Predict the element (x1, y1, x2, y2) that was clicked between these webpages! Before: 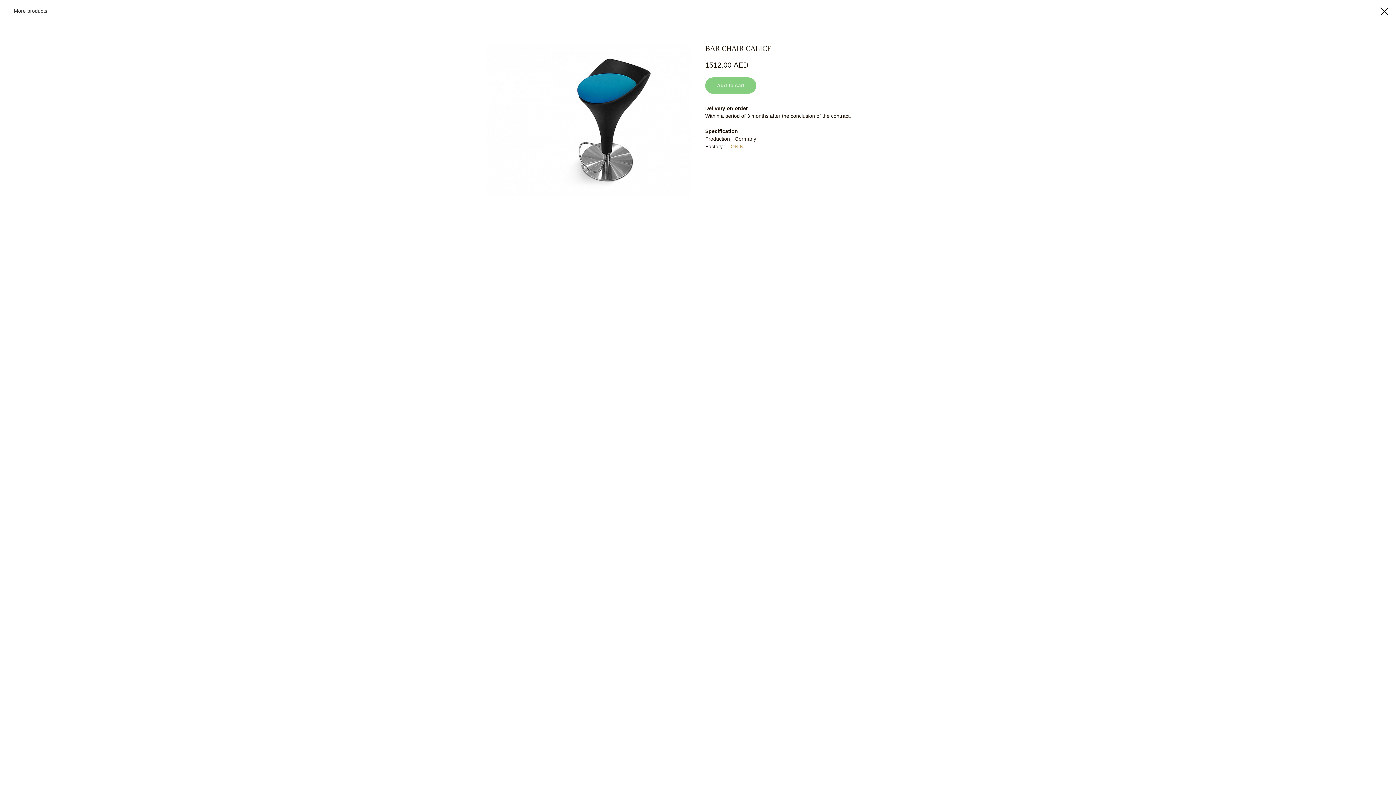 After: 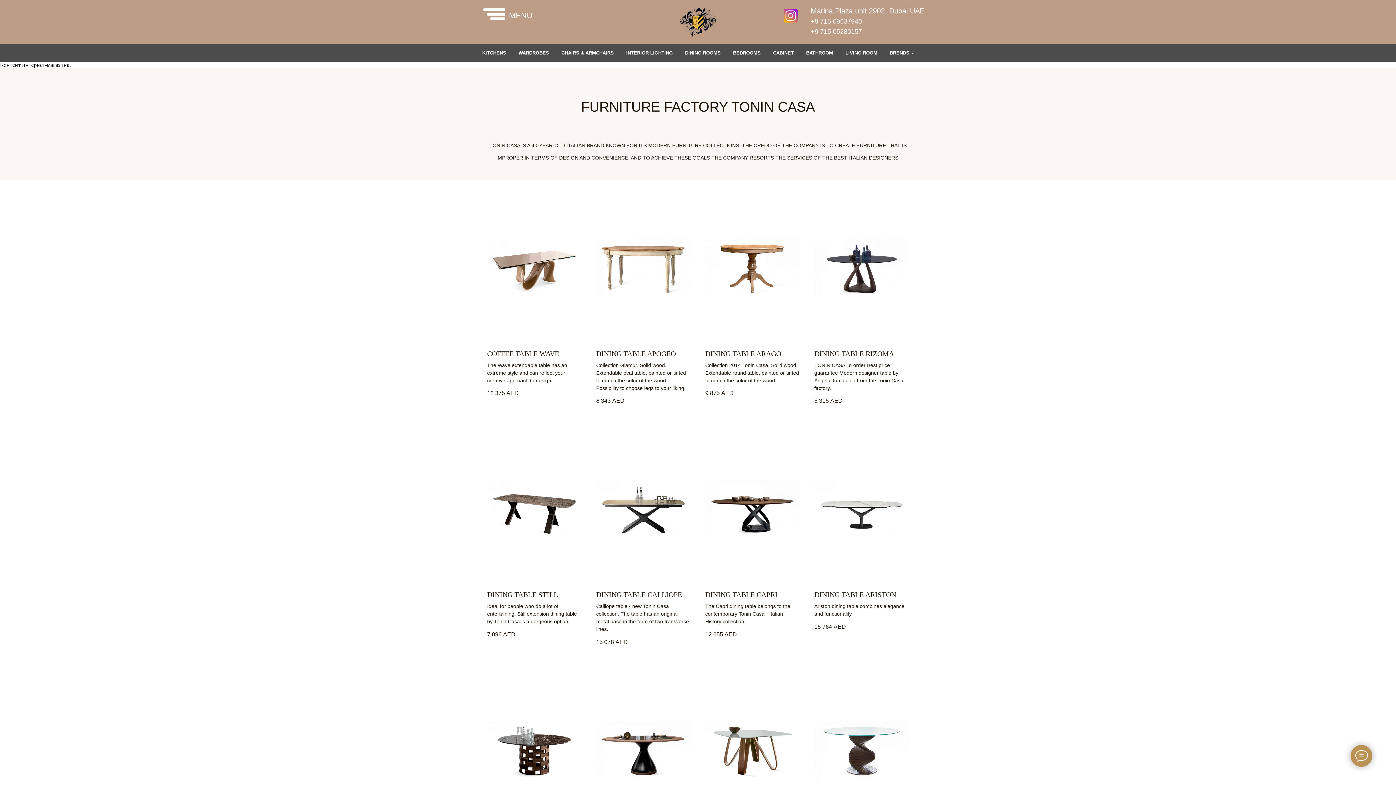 Action: bbox: (1380, 7, 1389, 15)